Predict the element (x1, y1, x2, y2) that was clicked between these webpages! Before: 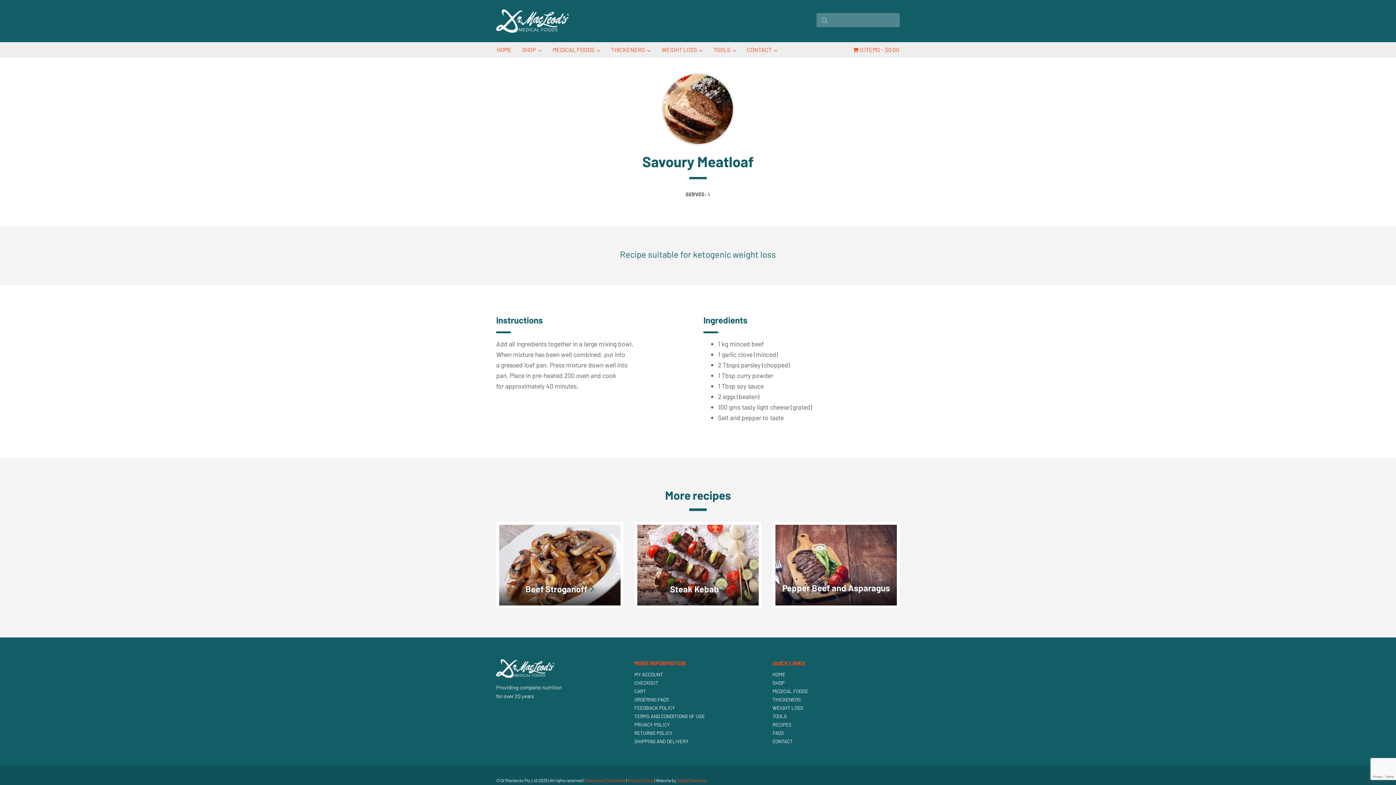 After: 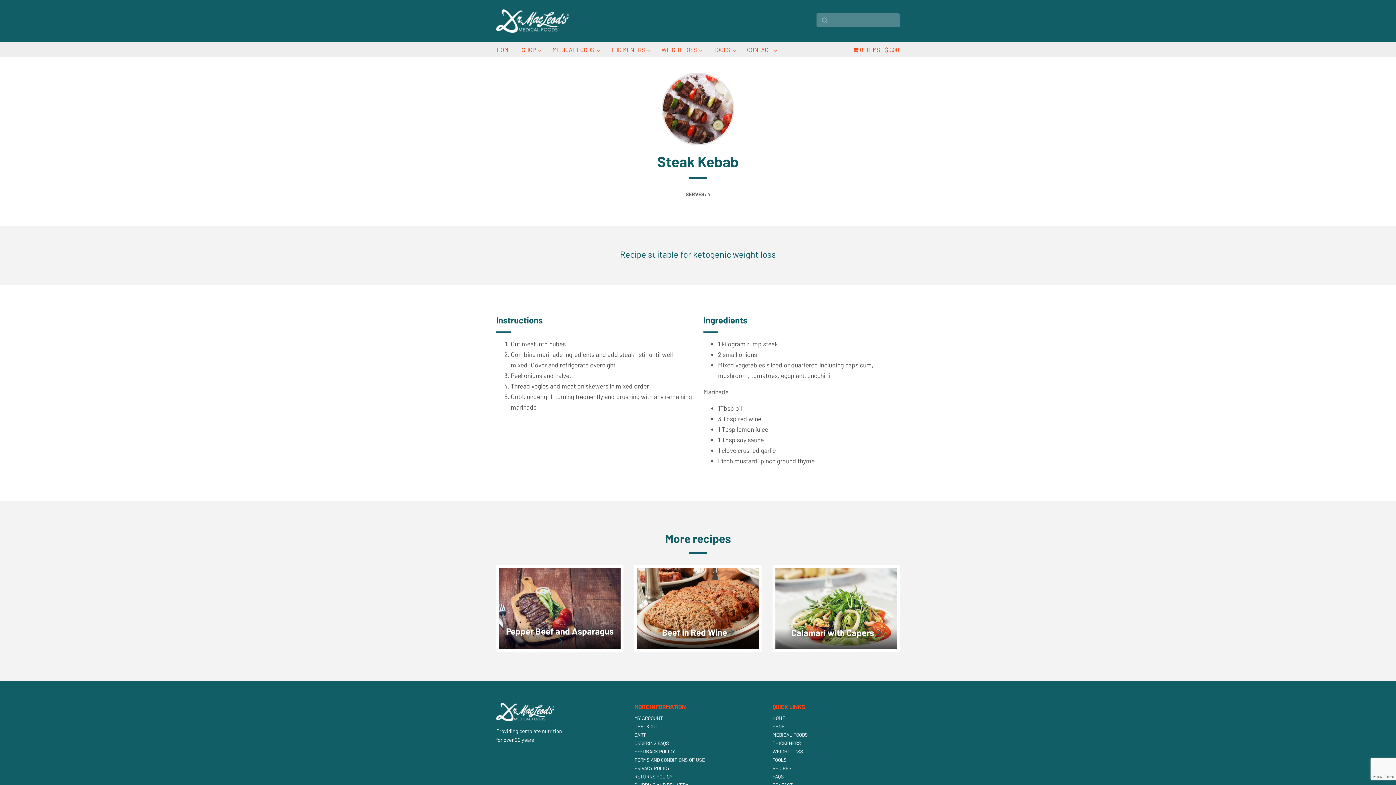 Action: bbox: (634, 522, 761, 608) label: Steak Kebab 